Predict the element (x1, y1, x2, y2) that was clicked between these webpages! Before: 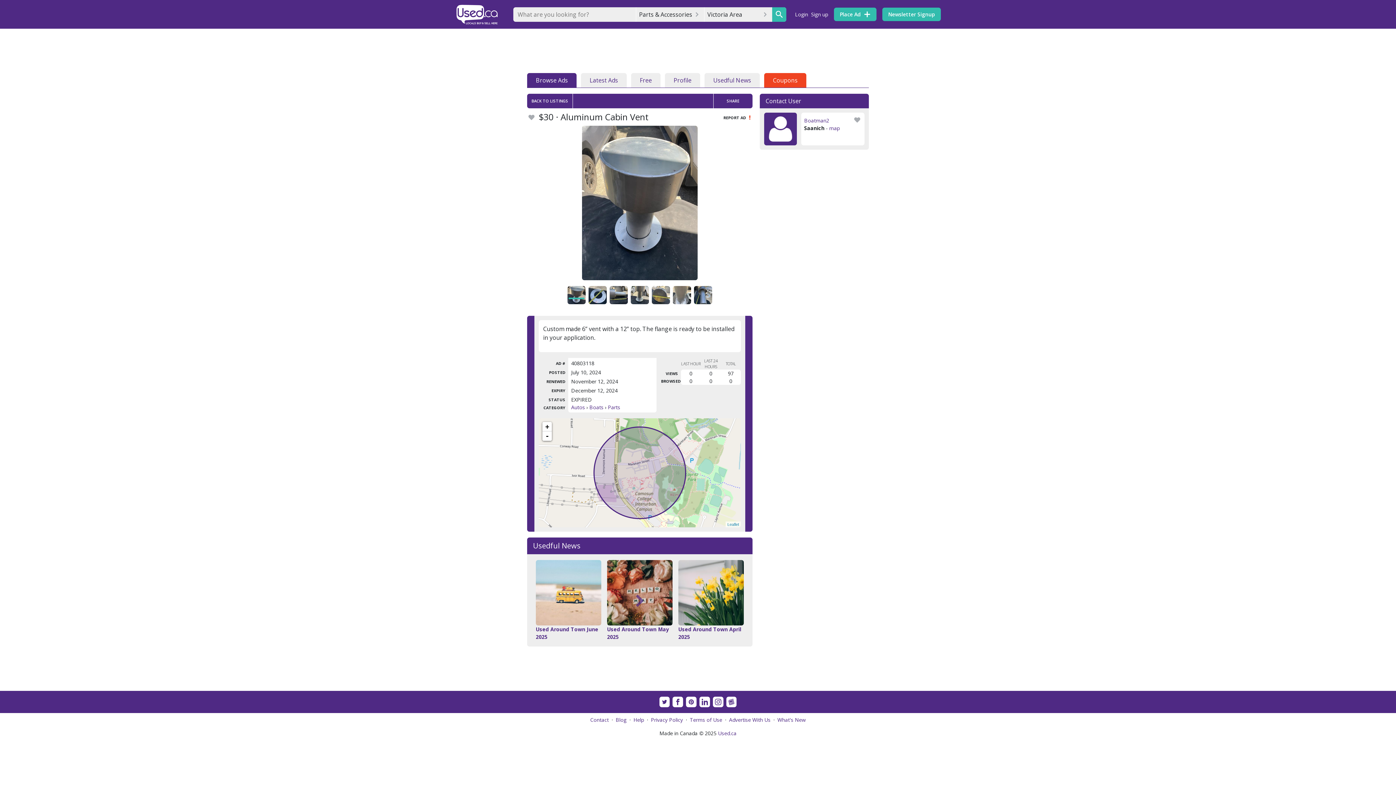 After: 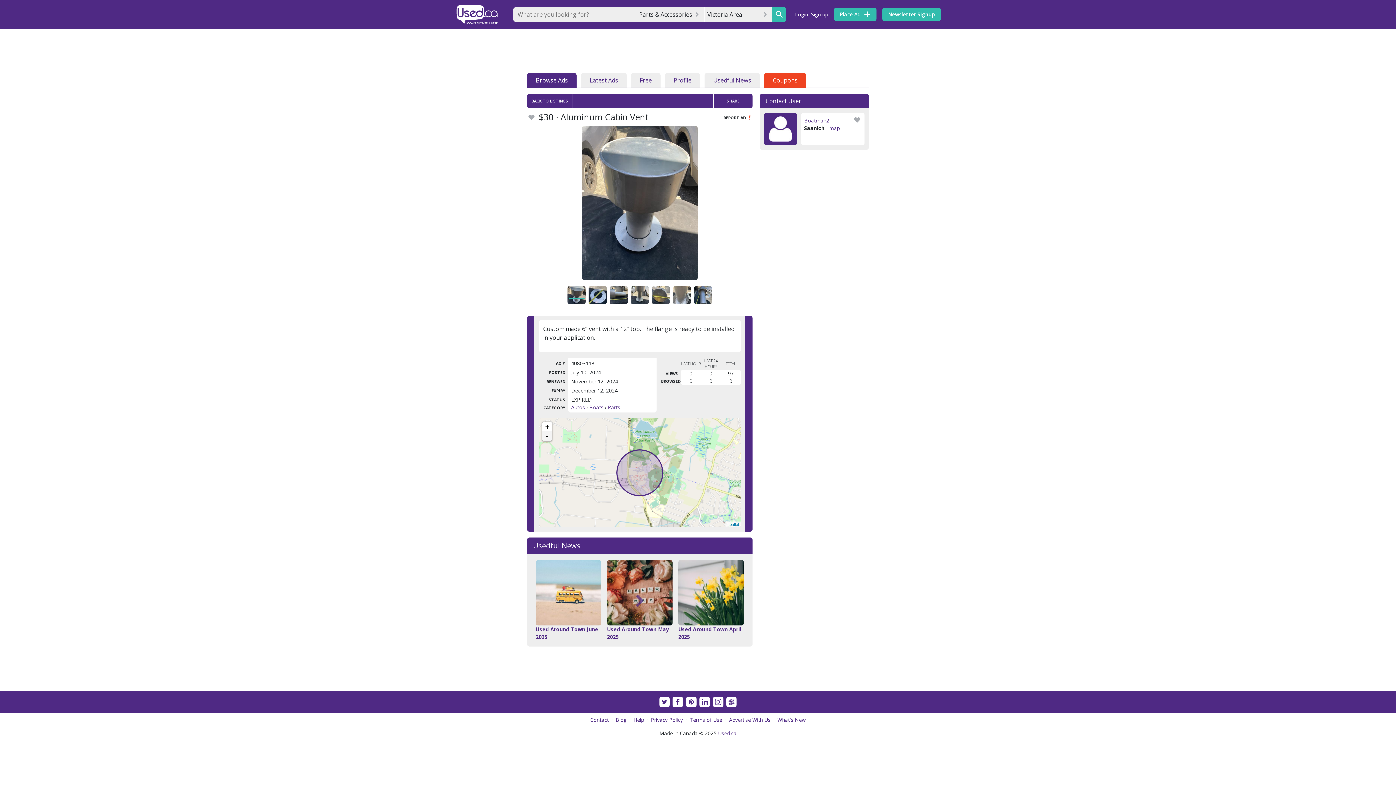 Action: bbox: (542, 431, 552, 441) label: Zoom out